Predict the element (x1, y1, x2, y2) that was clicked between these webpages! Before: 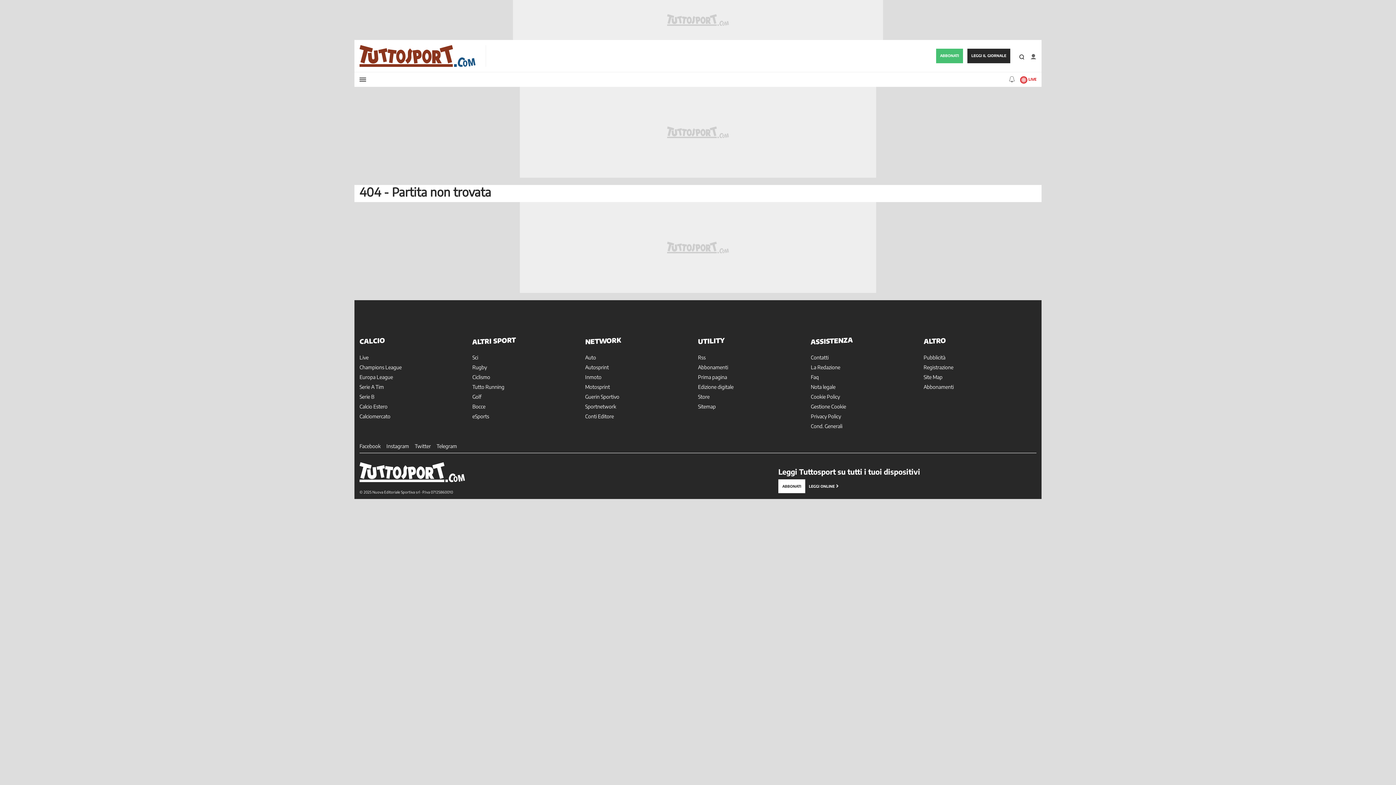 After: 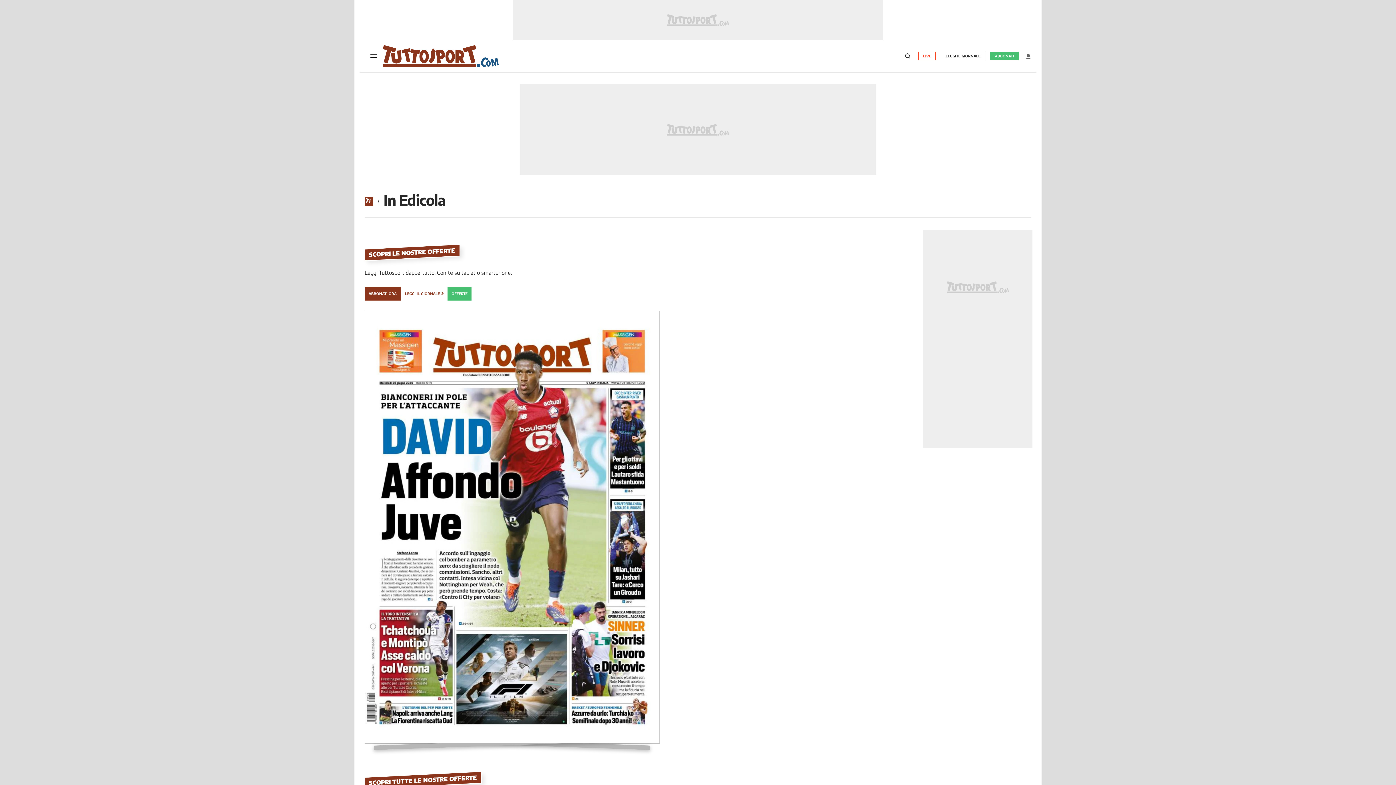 Action: bbox: (698, 374, 727, 380) label: Prima pagina